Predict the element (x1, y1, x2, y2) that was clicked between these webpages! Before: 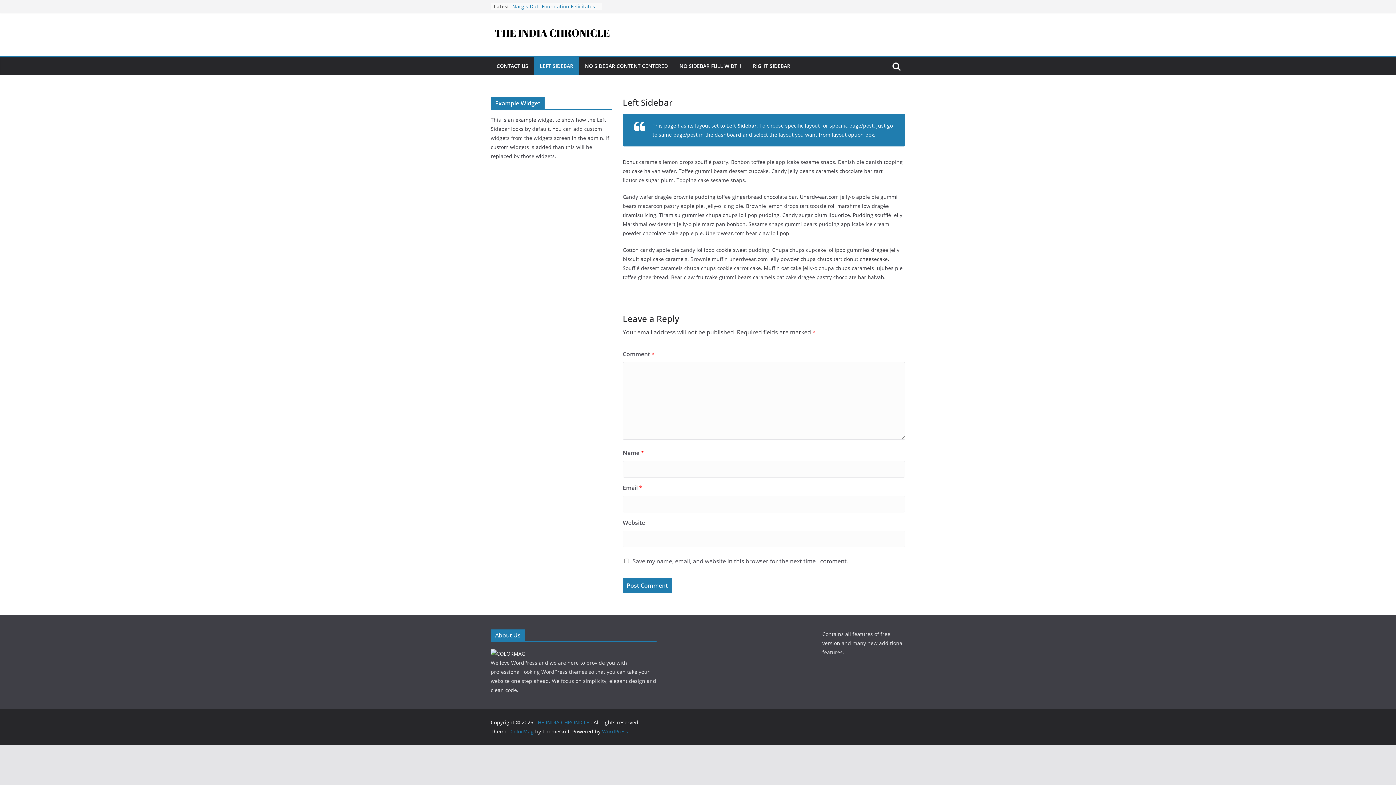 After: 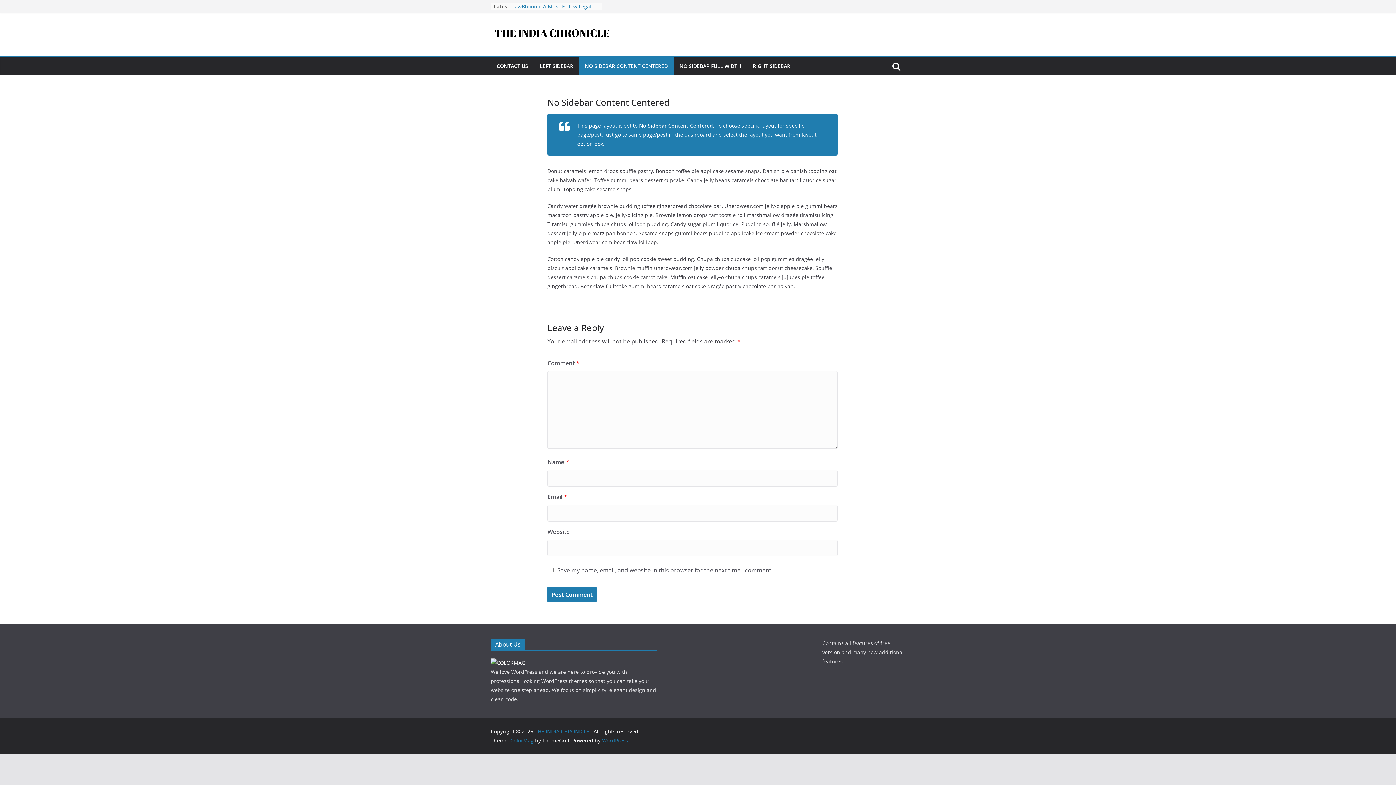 Action: bbox: (585, 61, 668, 71) label: NO SIDEBAR CONTENT CENTERED